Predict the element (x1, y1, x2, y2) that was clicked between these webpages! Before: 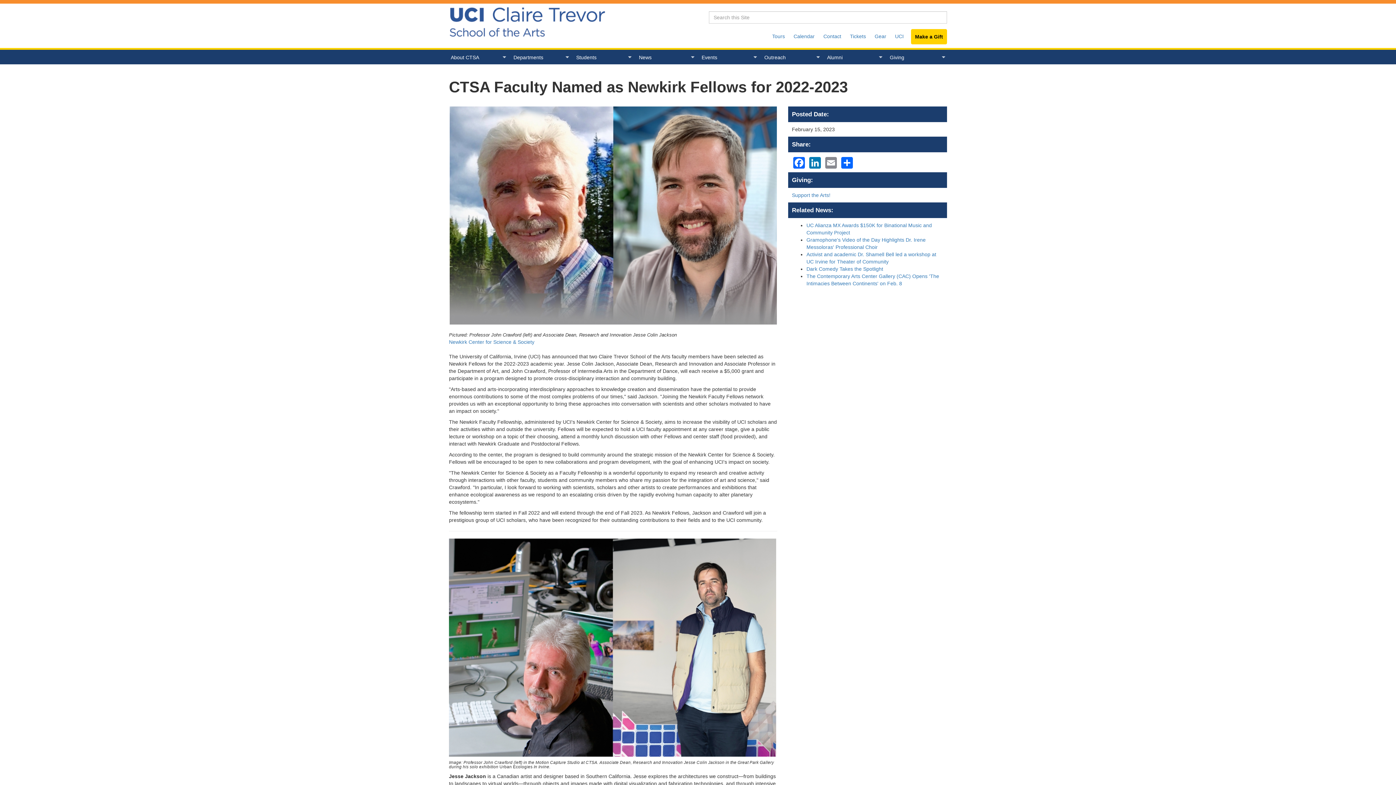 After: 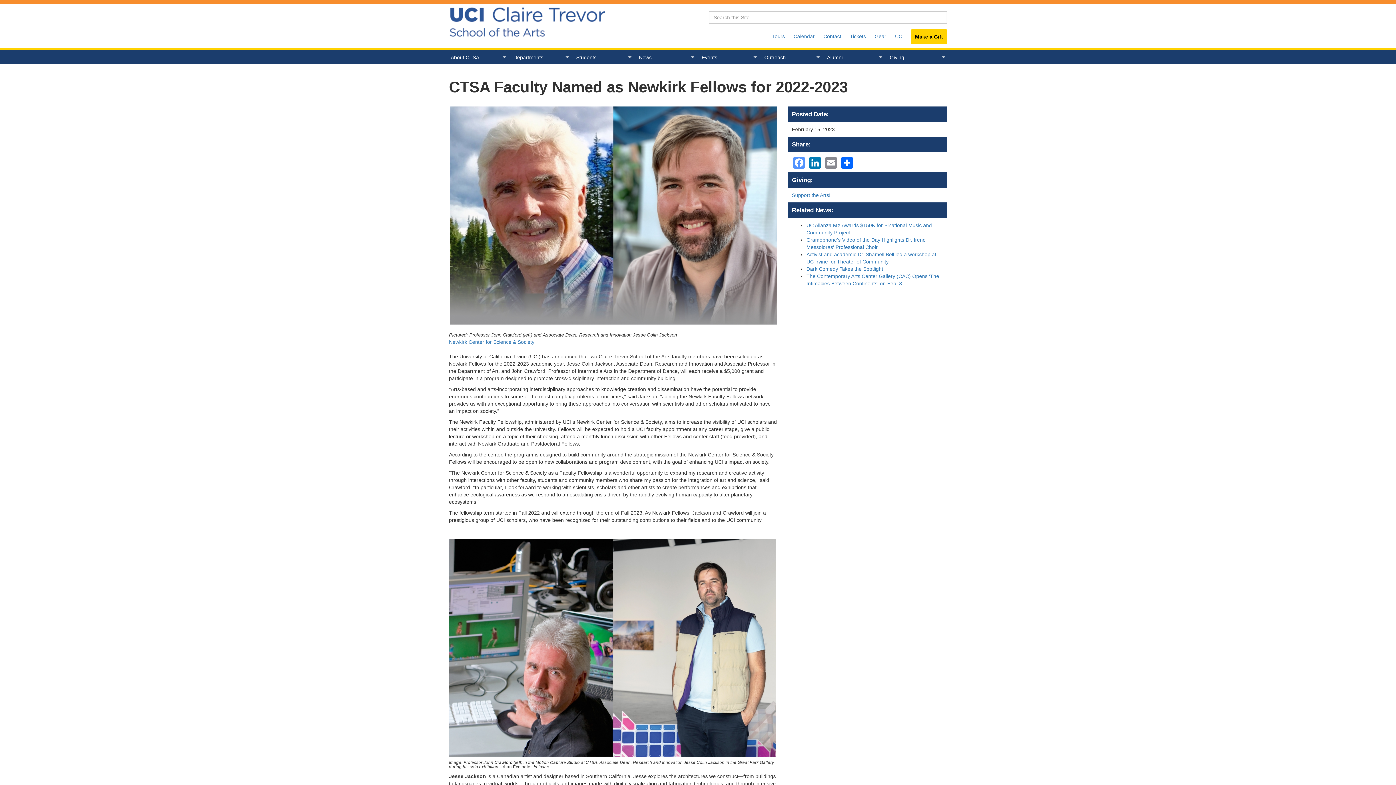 Action: bbox: (792, 156, 806, 168) label: Facebook